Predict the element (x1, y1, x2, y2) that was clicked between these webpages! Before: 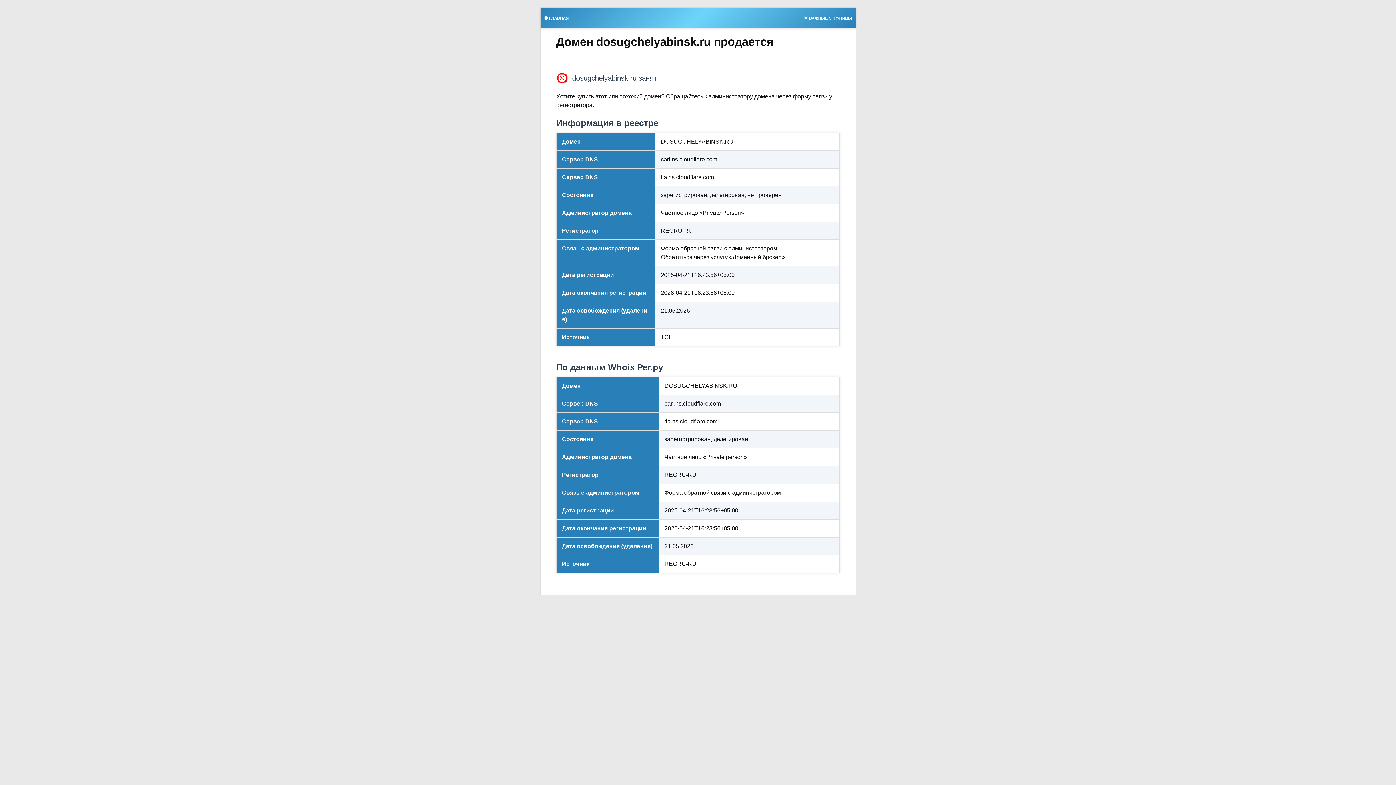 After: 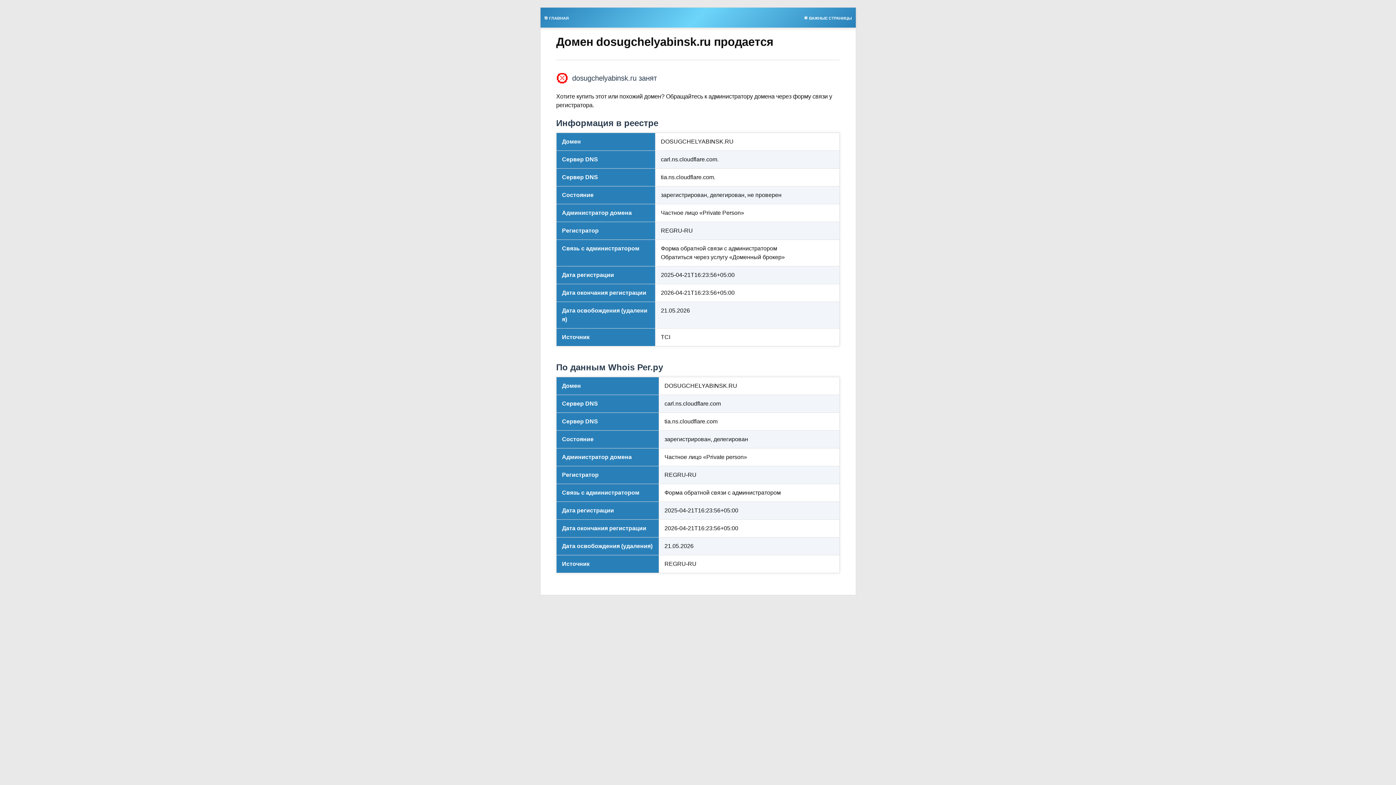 Action: label: 🎯 ГЛАВНАЯ bbox: (540, 13, 572, 21)